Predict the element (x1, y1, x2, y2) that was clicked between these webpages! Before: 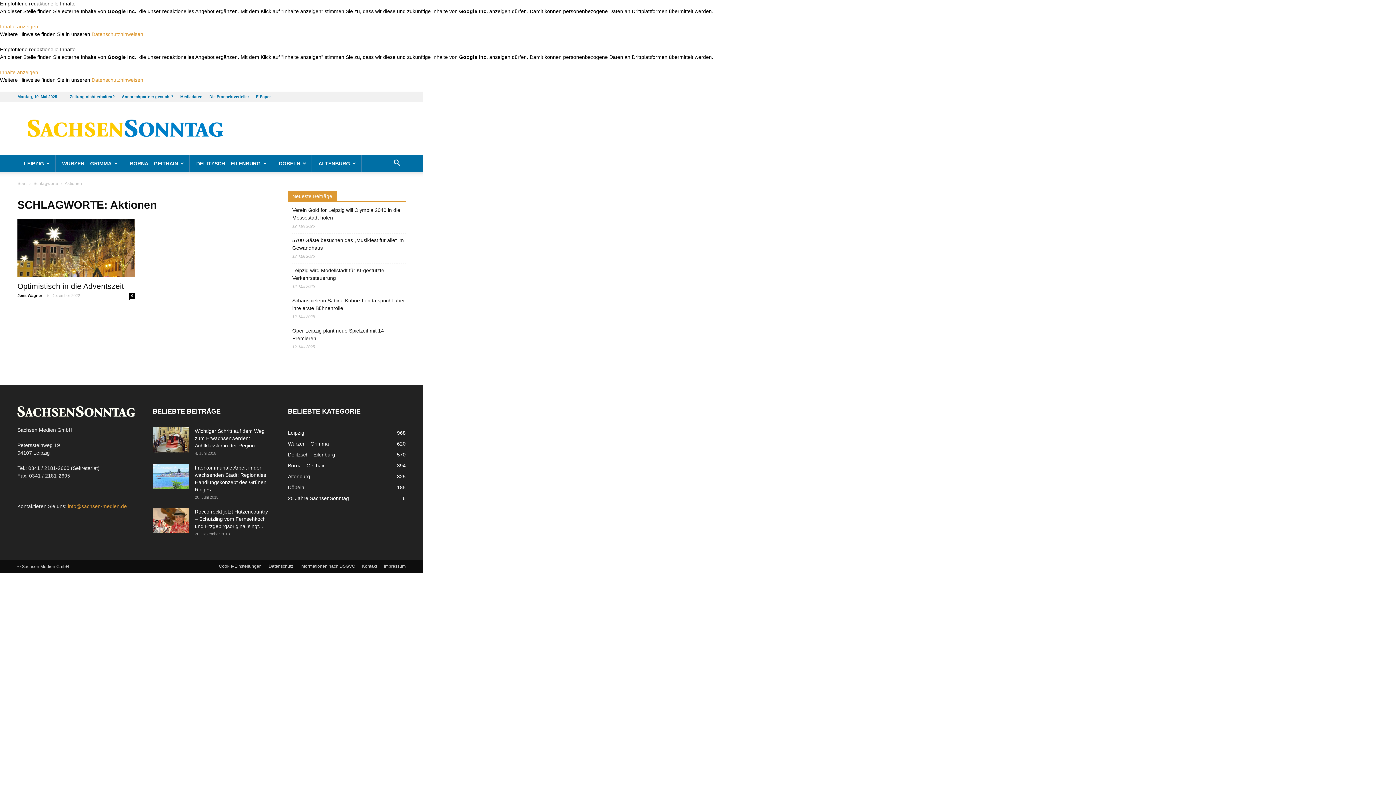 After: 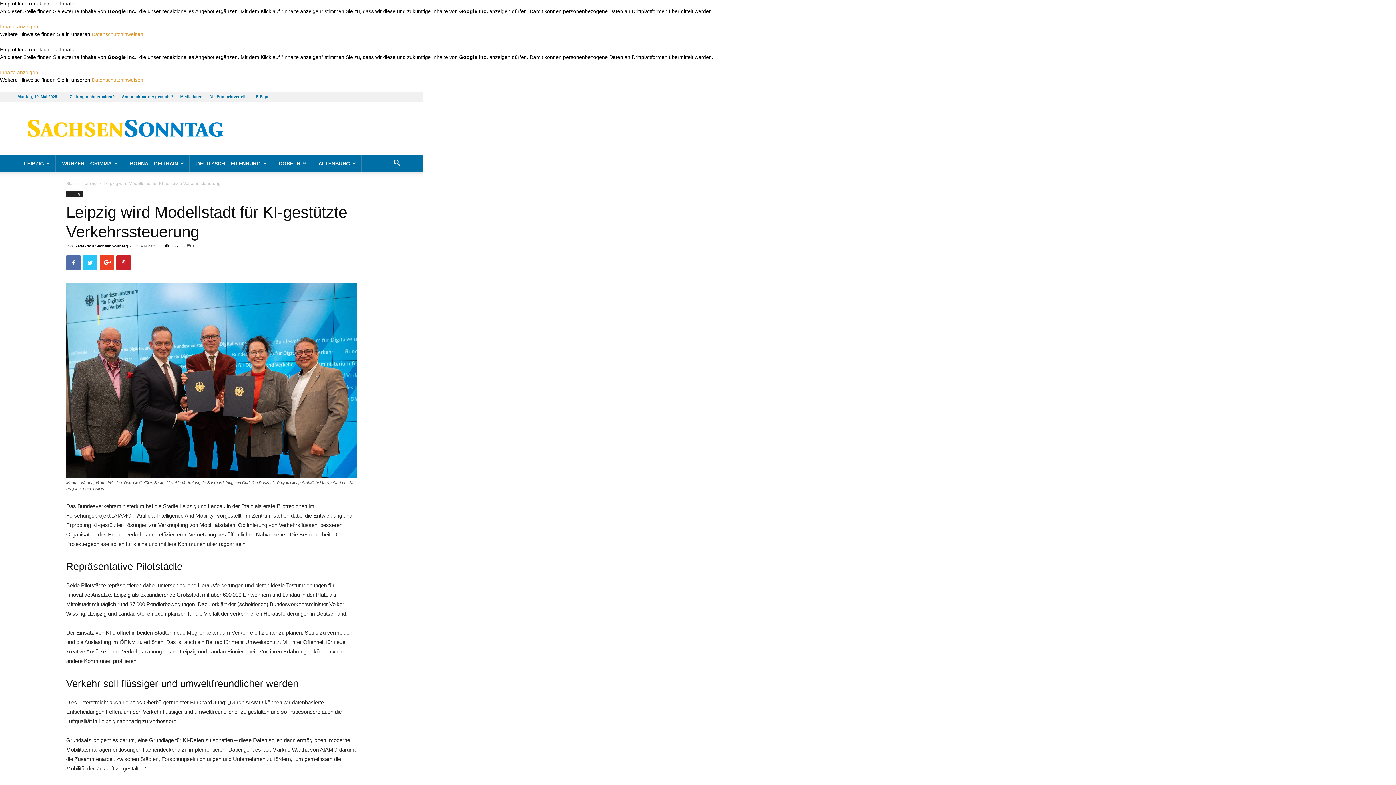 Action: label: Leipzig wird Modellstadt für KI-gestützte Verkehrssteuerung bbox: (292, 266, 405, 282)